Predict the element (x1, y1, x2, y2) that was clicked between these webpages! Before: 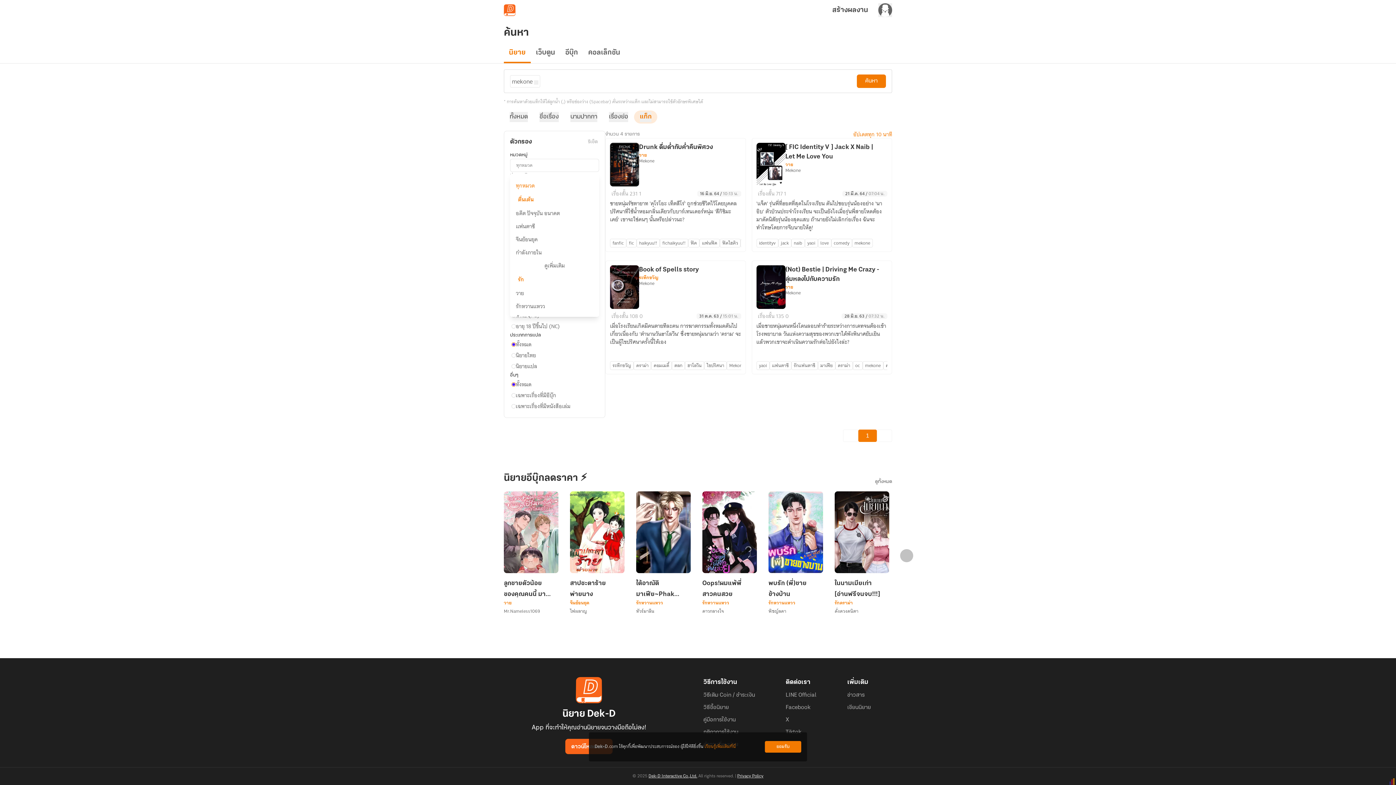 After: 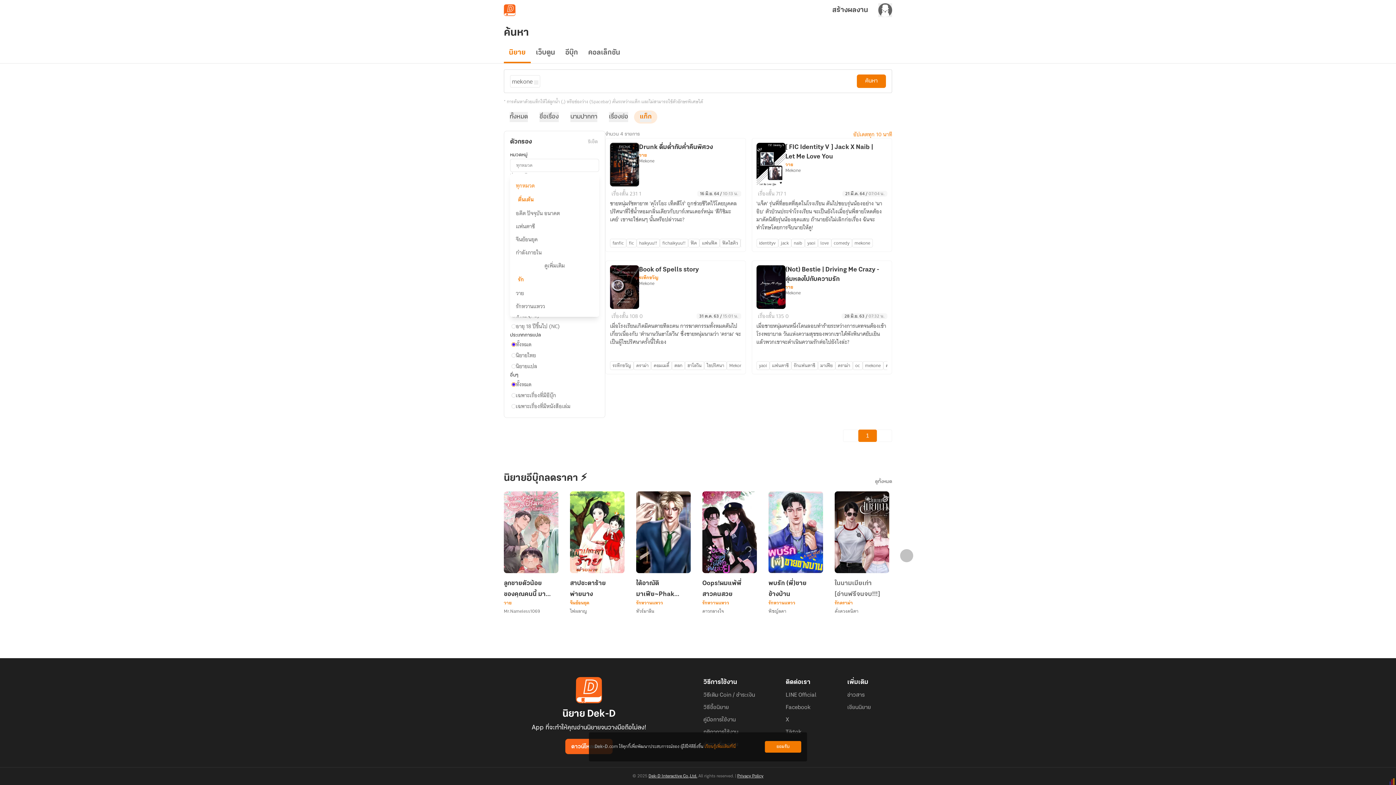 Action: bbox: (834, 577, 889, 597) label: ในนามเมียเก่า [อ่านฟรีจนจบ!!!]